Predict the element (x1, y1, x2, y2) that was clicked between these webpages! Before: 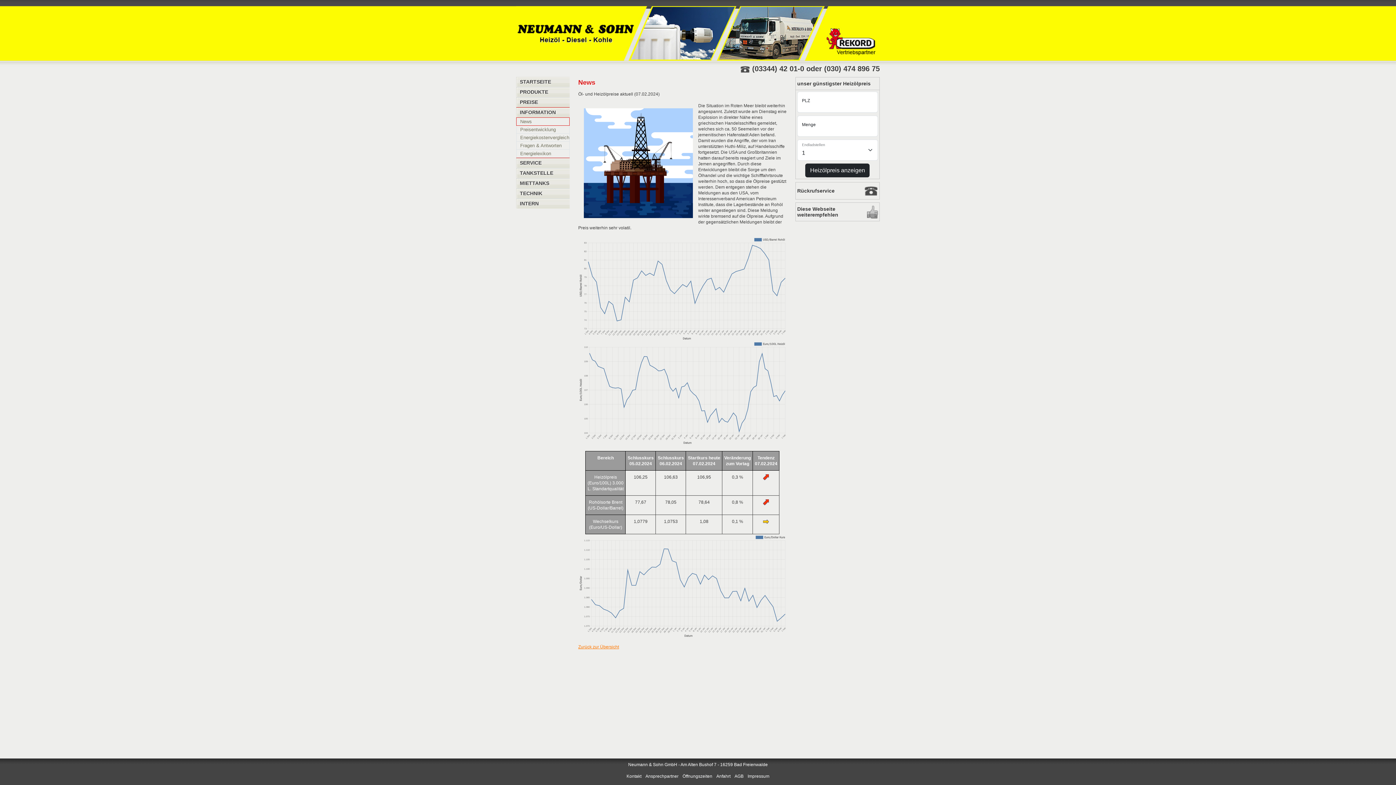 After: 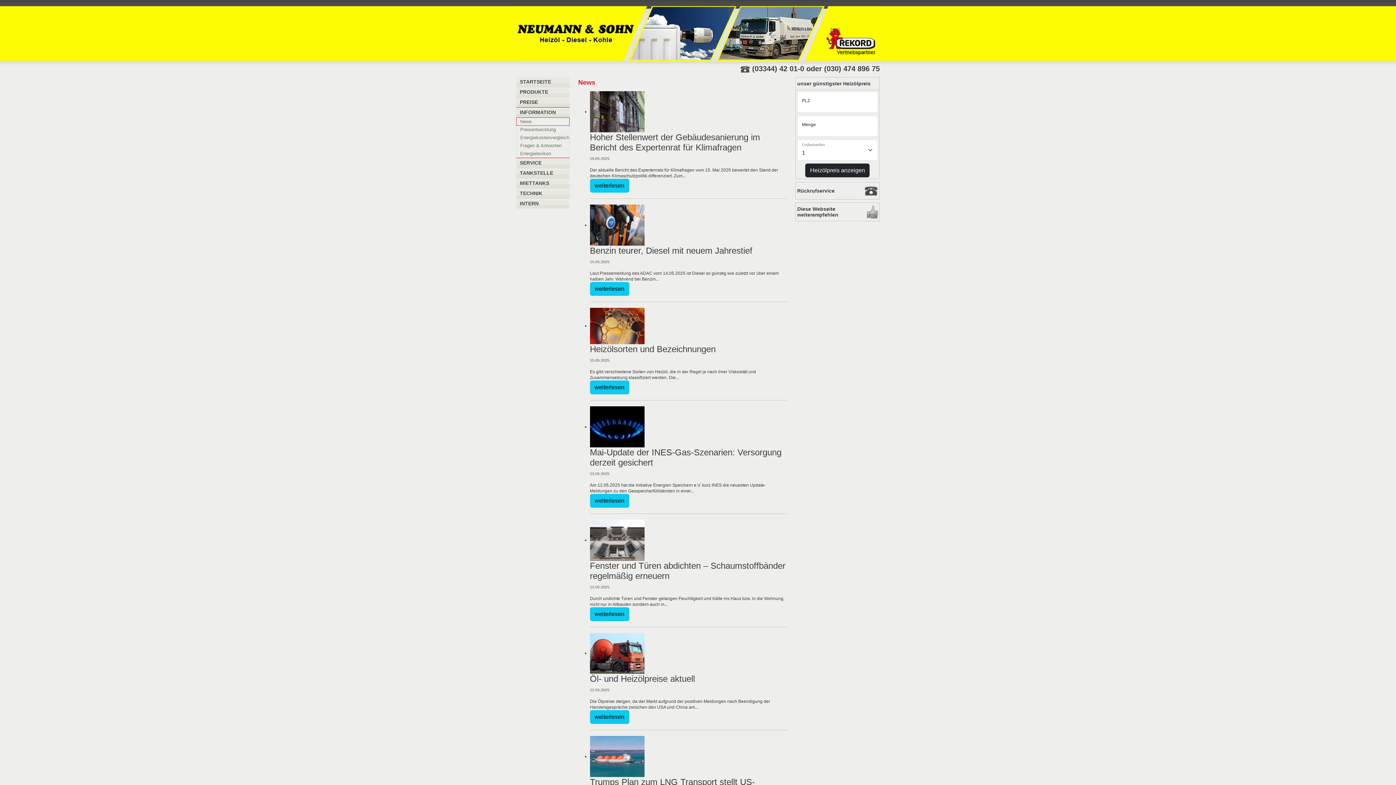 Action: label: News bbox: (516, 117, 569, 125)